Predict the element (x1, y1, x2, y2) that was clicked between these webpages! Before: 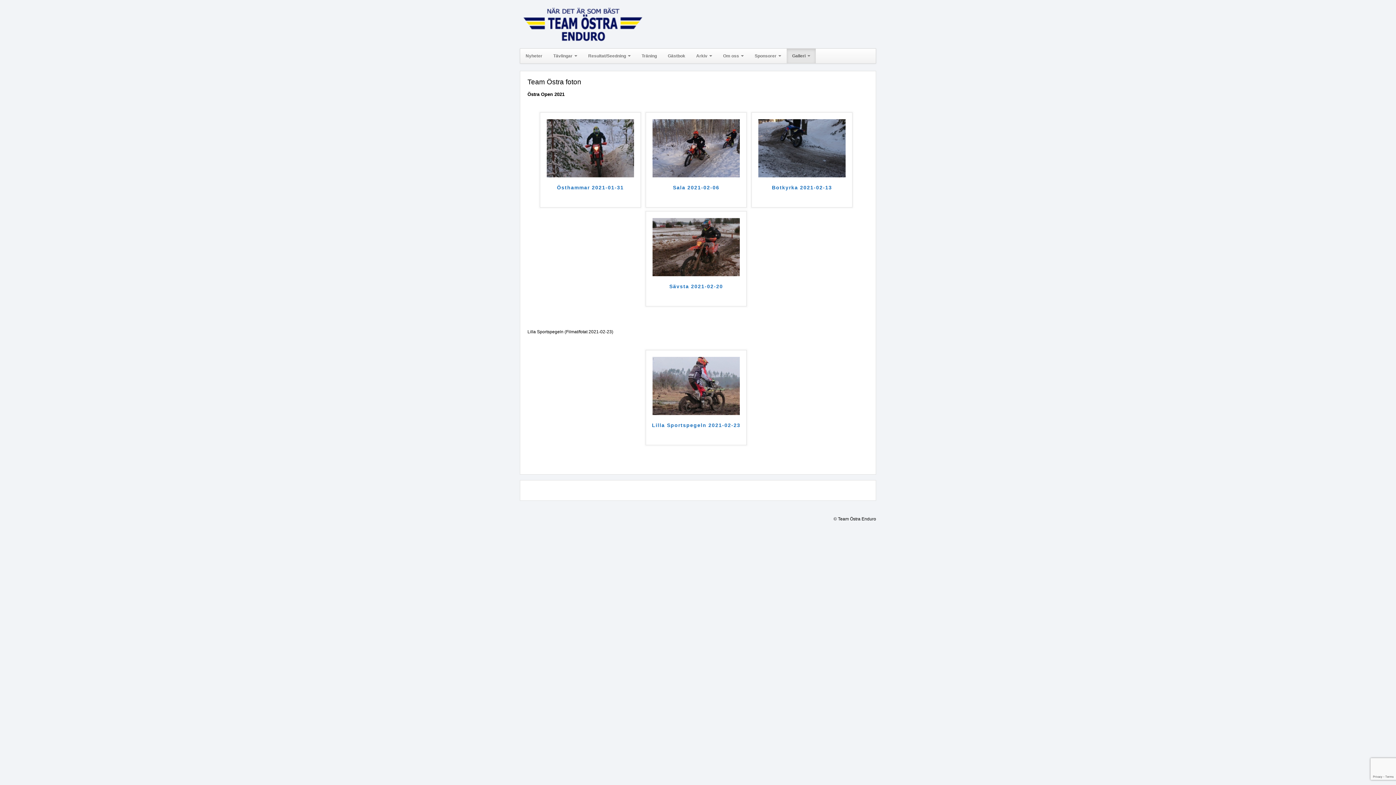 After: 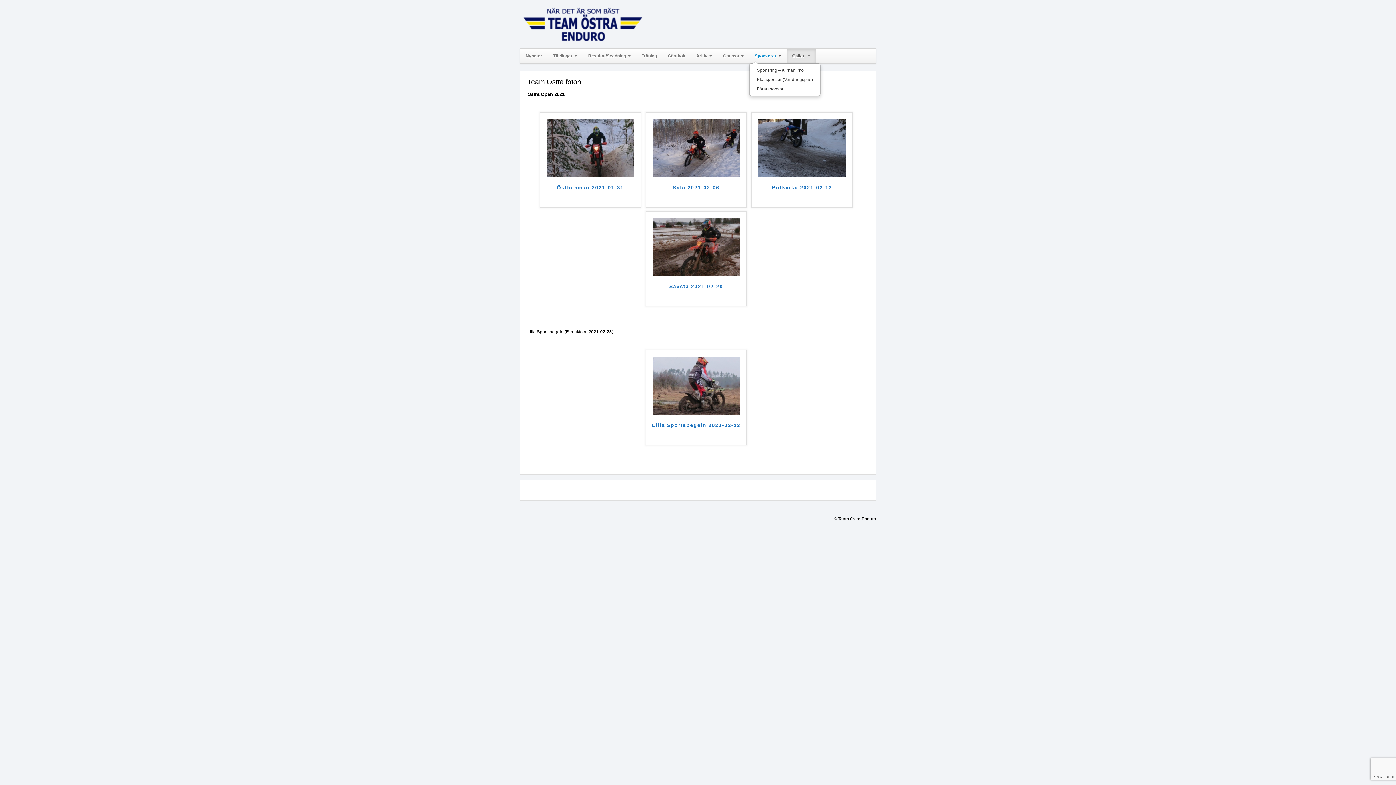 Action: label: Sponsorer  bbox: (749, 48, 786, 63)